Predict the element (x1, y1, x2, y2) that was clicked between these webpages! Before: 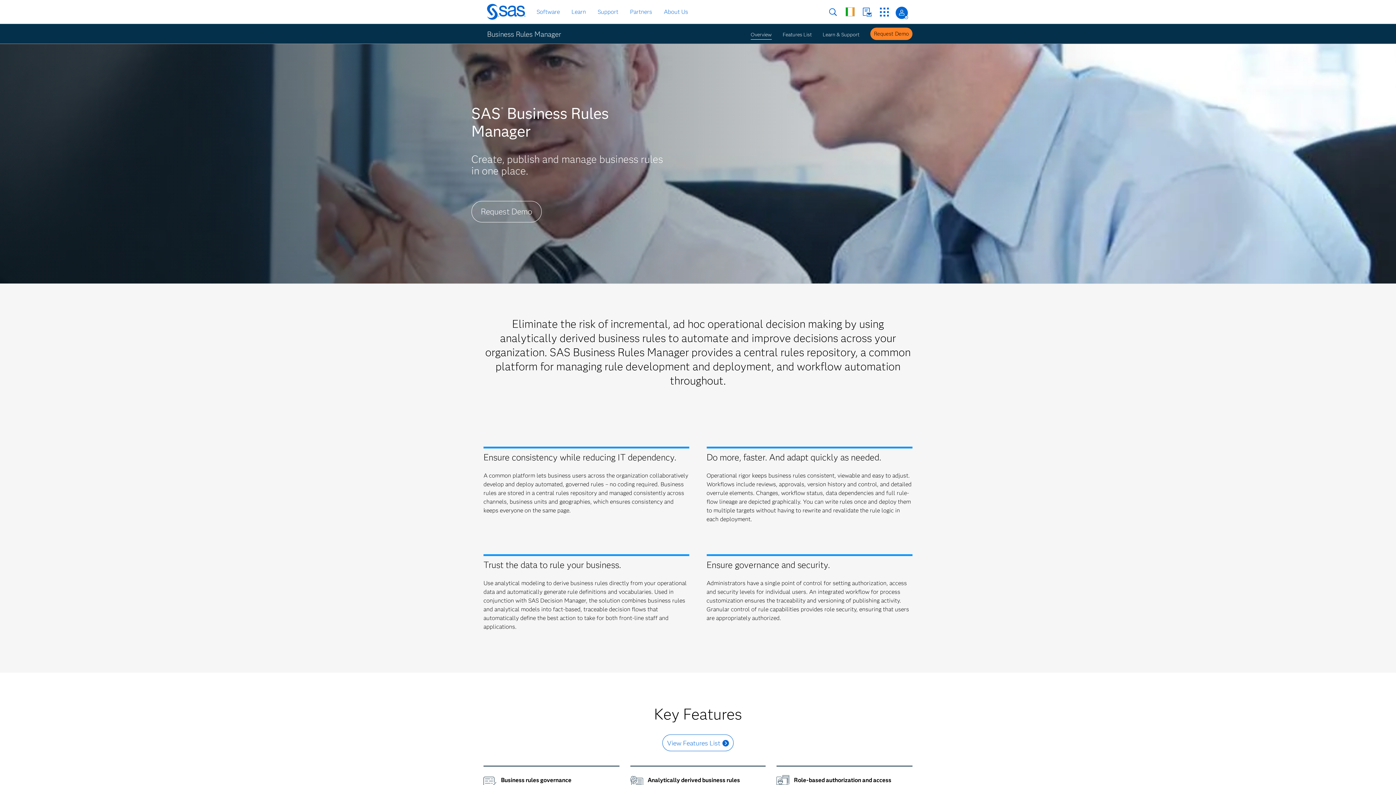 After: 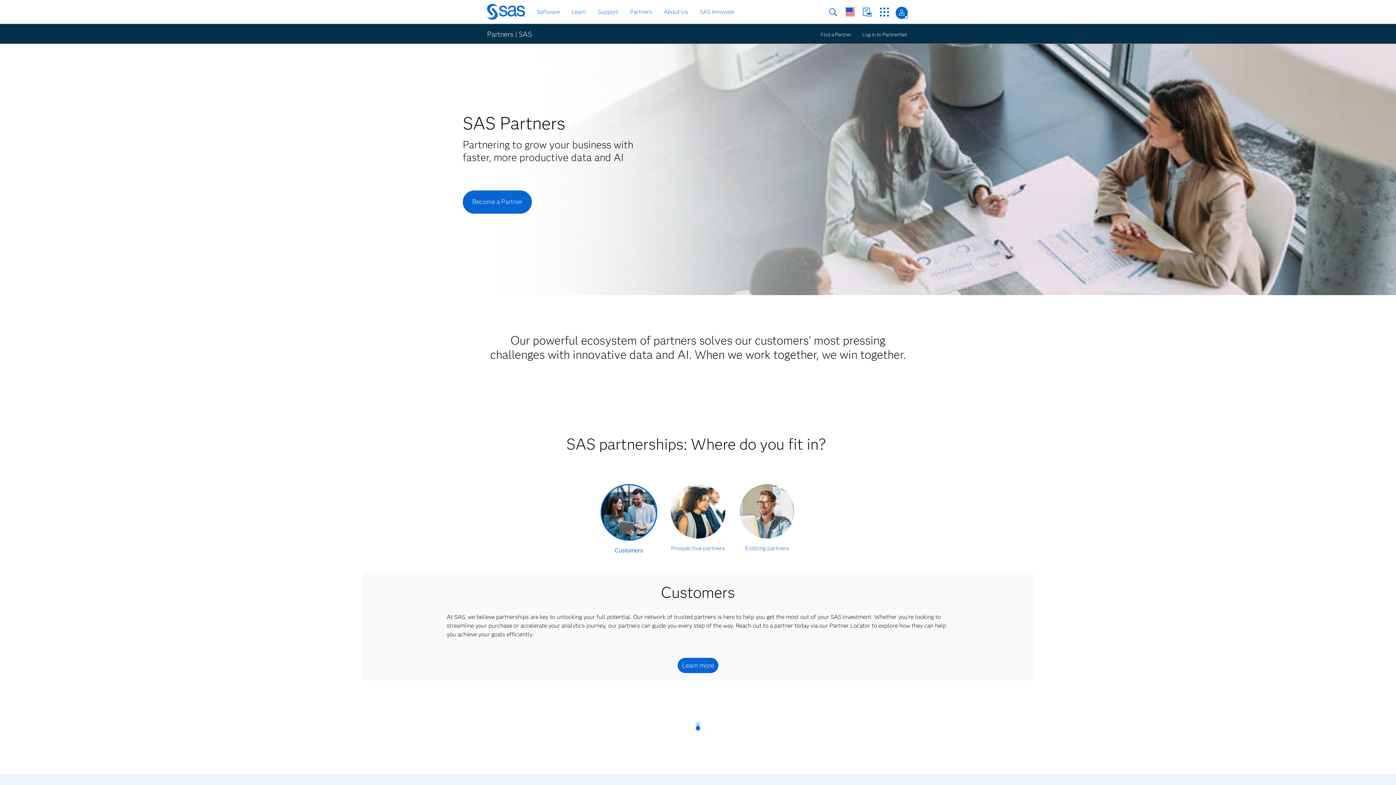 Action: label: Partners bbox: (628, 6, 654, 17)